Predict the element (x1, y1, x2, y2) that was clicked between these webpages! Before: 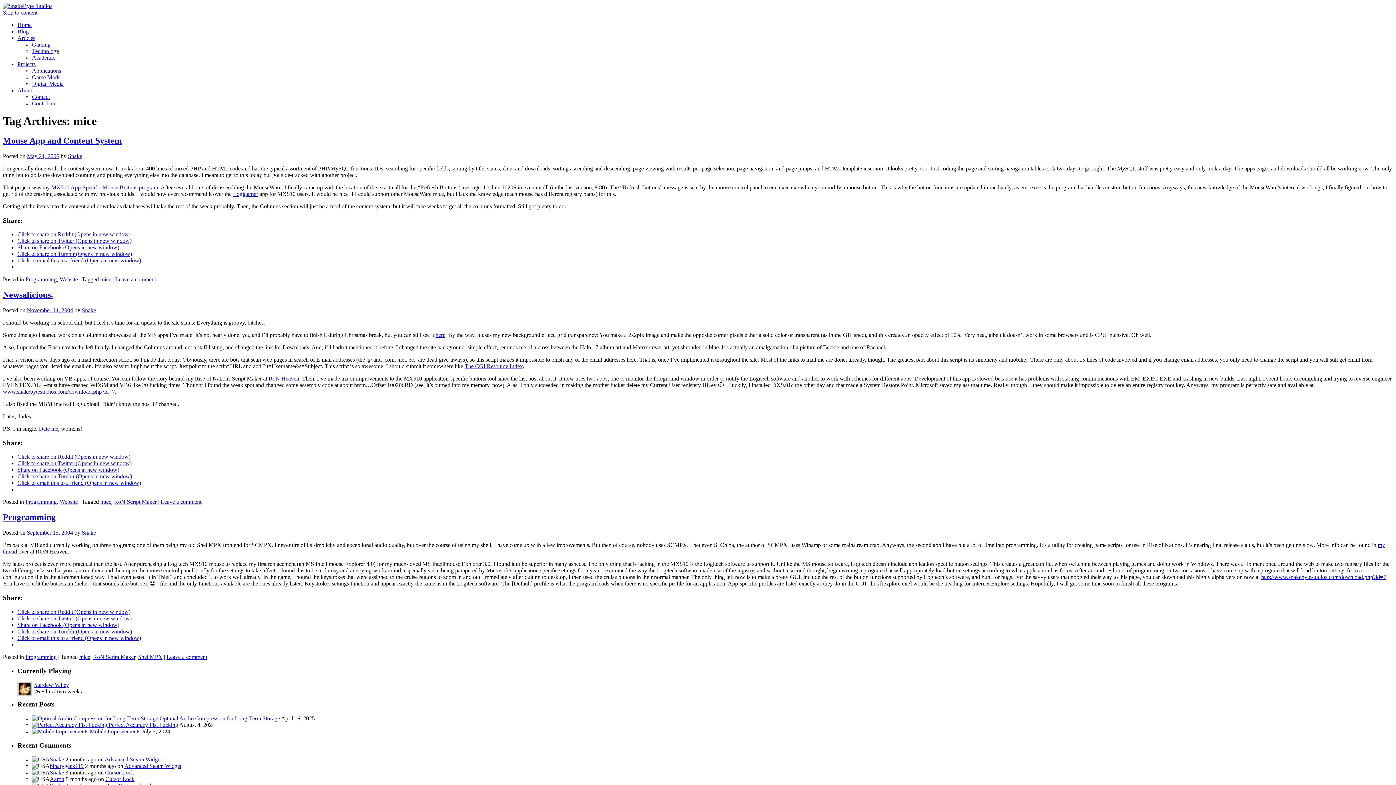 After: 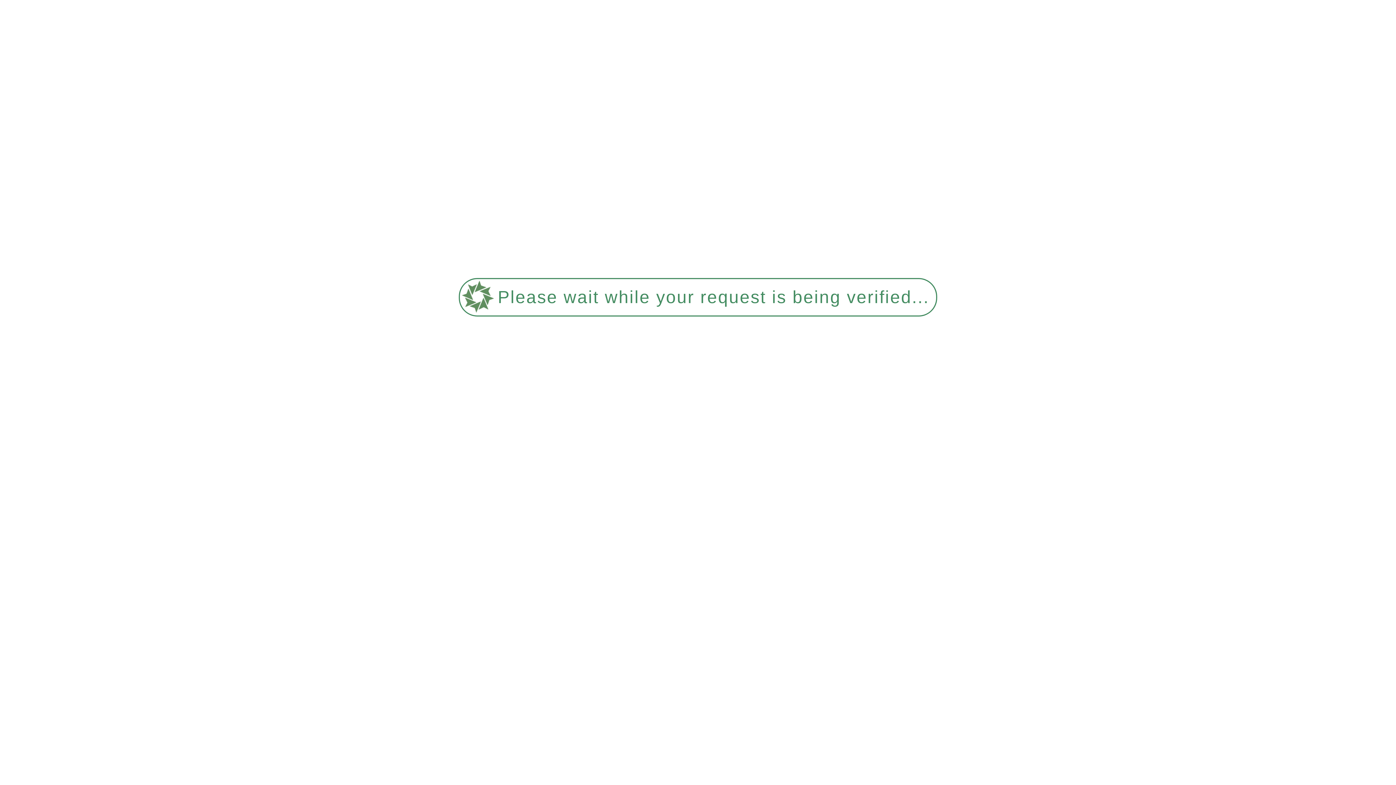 Action: label: Snake bbox: (68, 153, 82, 159)